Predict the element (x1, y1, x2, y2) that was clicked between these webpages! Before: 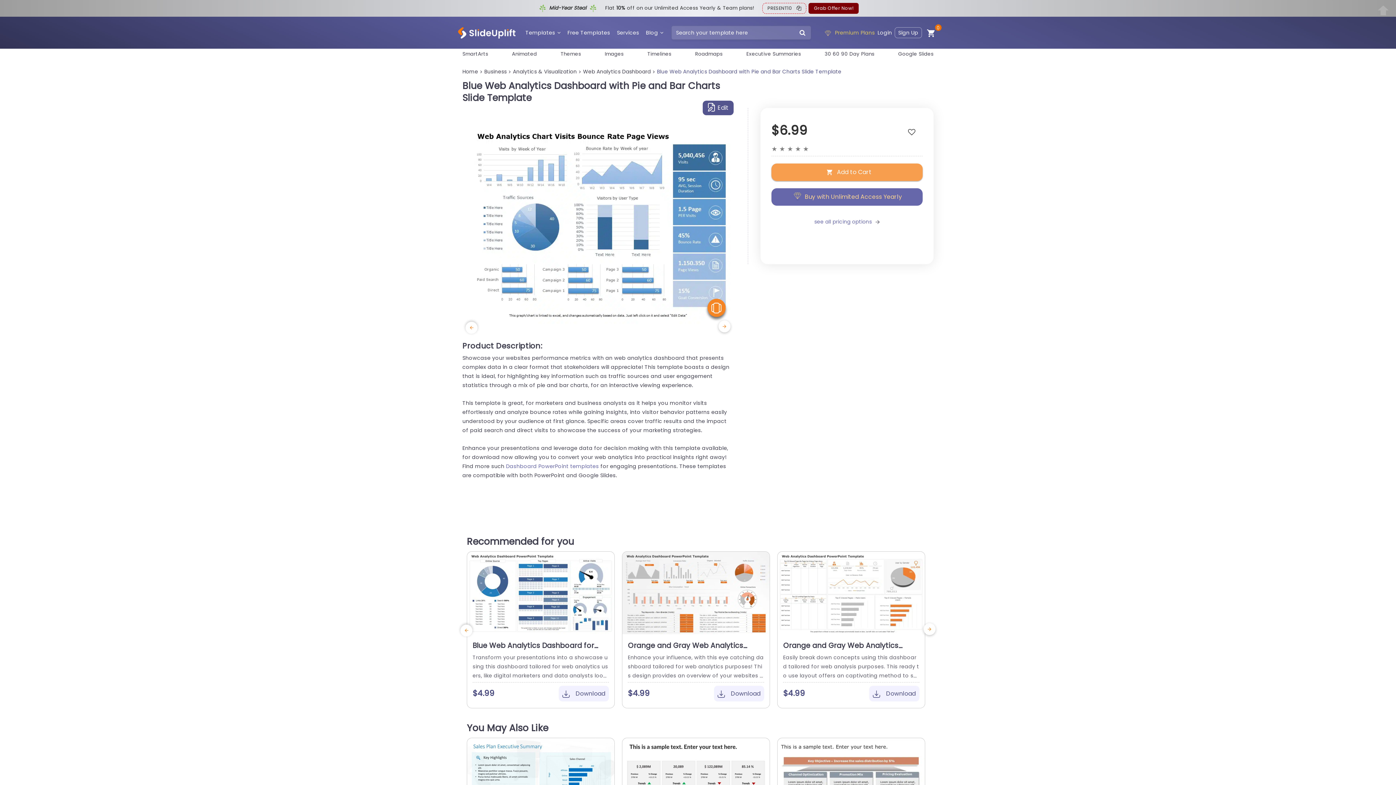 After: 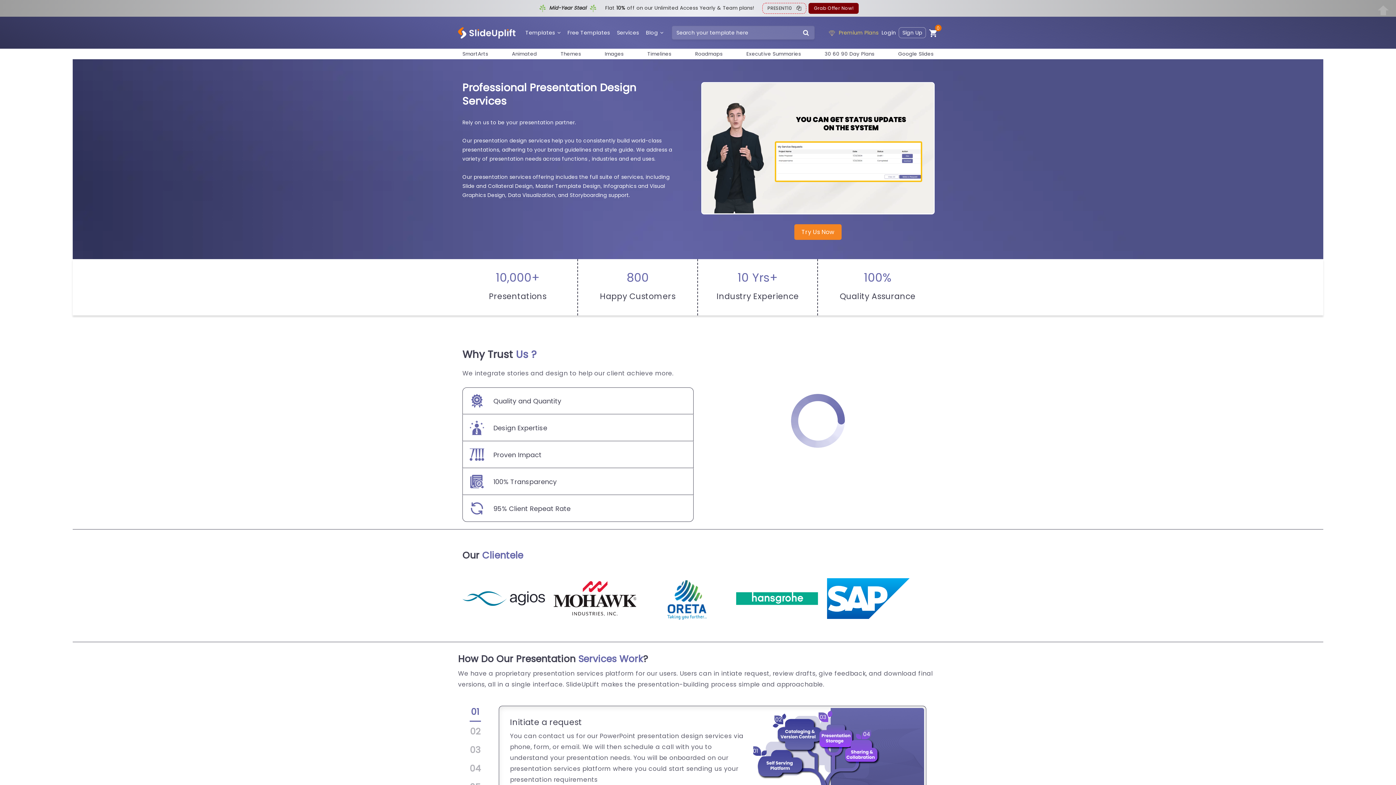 Action: label: Services bbox: (614, 25, 641, 40)